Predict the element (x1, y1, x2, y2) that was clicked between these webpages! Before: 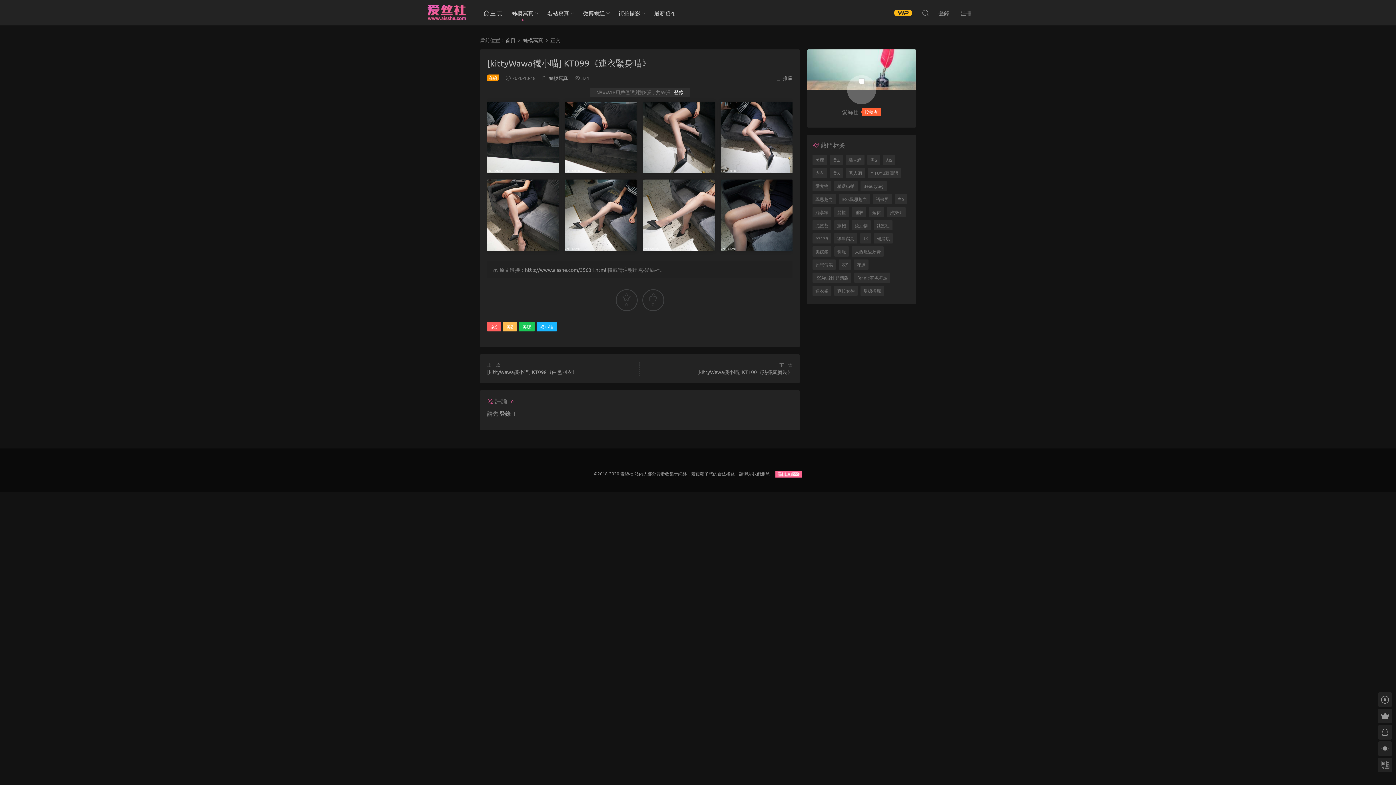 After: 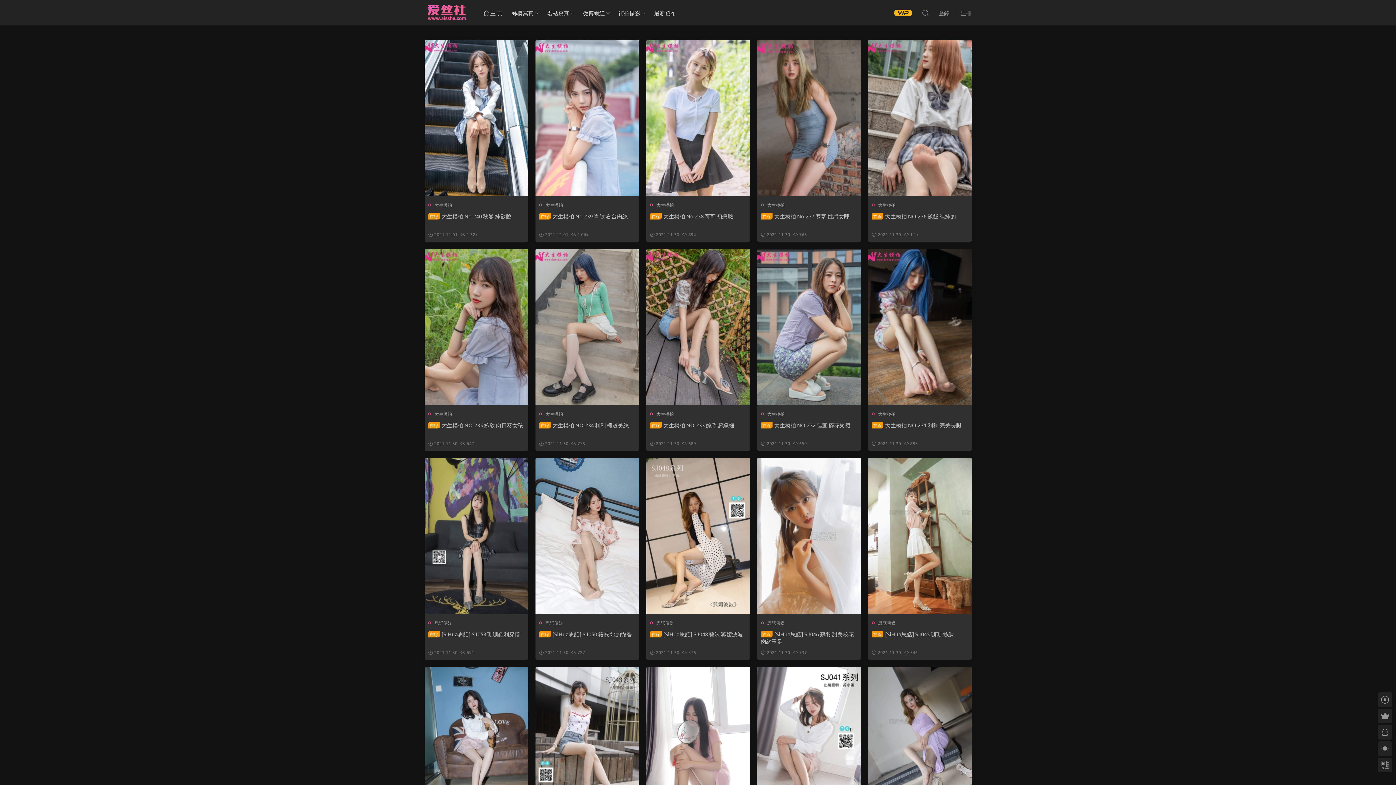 Action: bbox: (882, 154, 895, 165) label: 肉S